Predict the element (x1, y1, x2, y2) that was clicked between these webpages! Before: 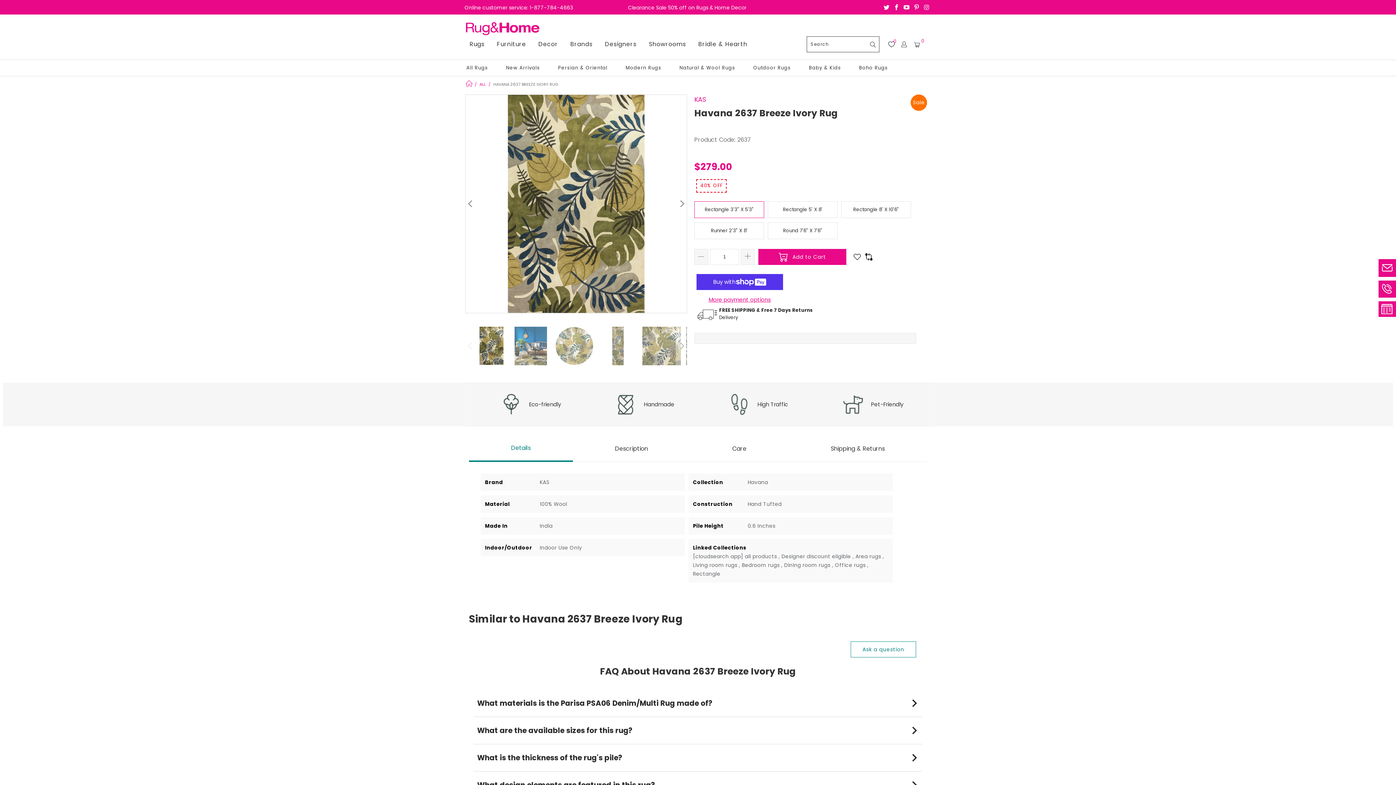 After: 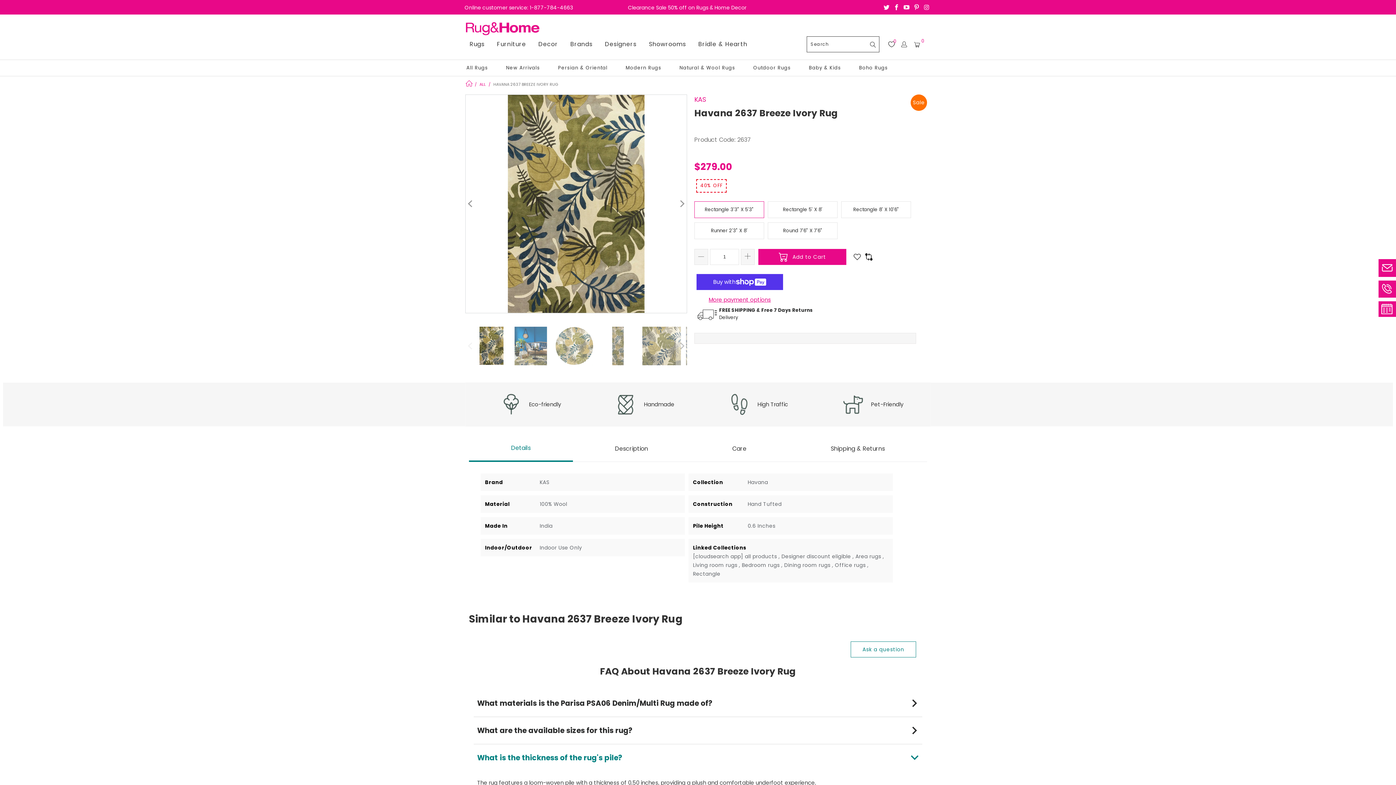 Action: label: What is the thickness of the rug's pile? bbox: (473, 744, 922, 772)